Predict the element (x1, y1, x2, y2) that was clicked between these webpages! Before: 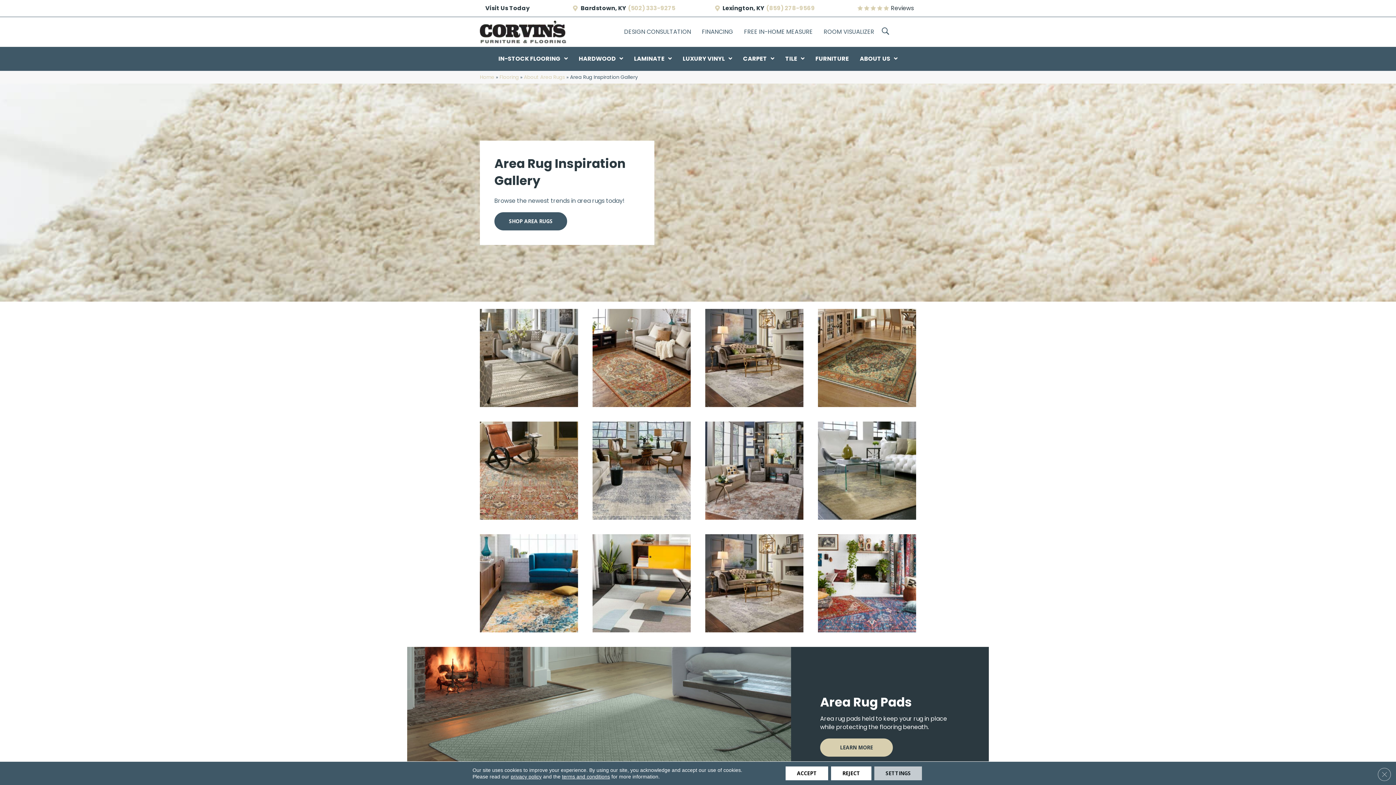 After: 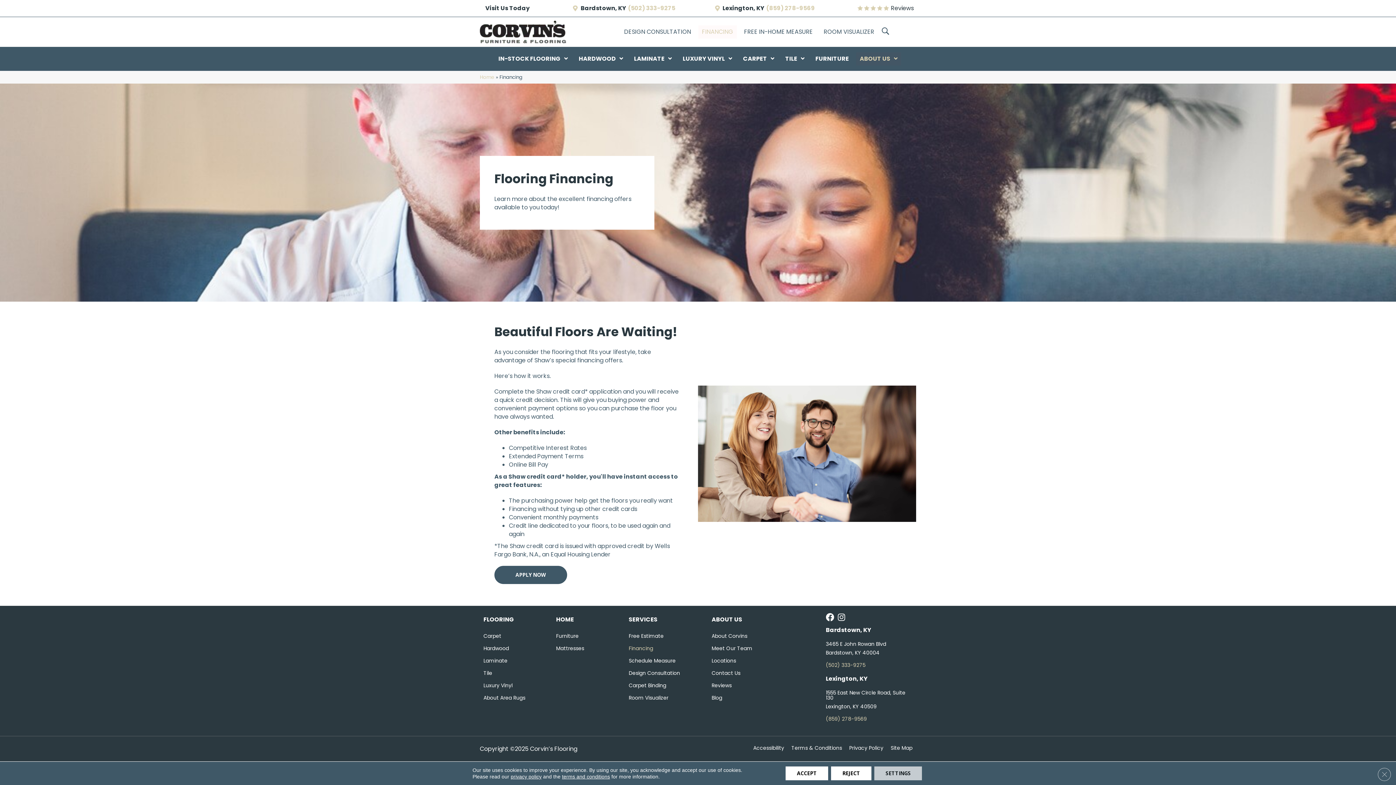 Action: label: FINANCING bbox: (698, 25, 737, 38)